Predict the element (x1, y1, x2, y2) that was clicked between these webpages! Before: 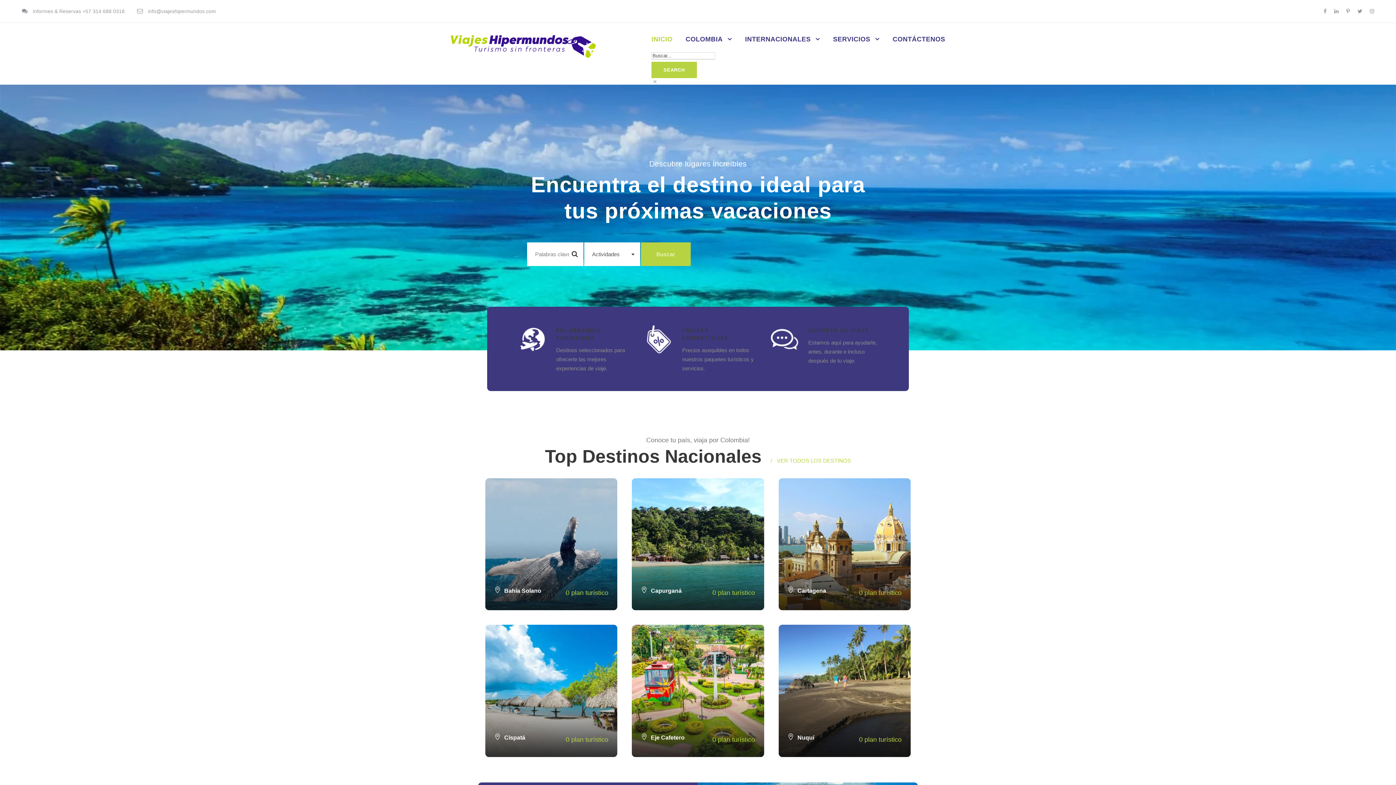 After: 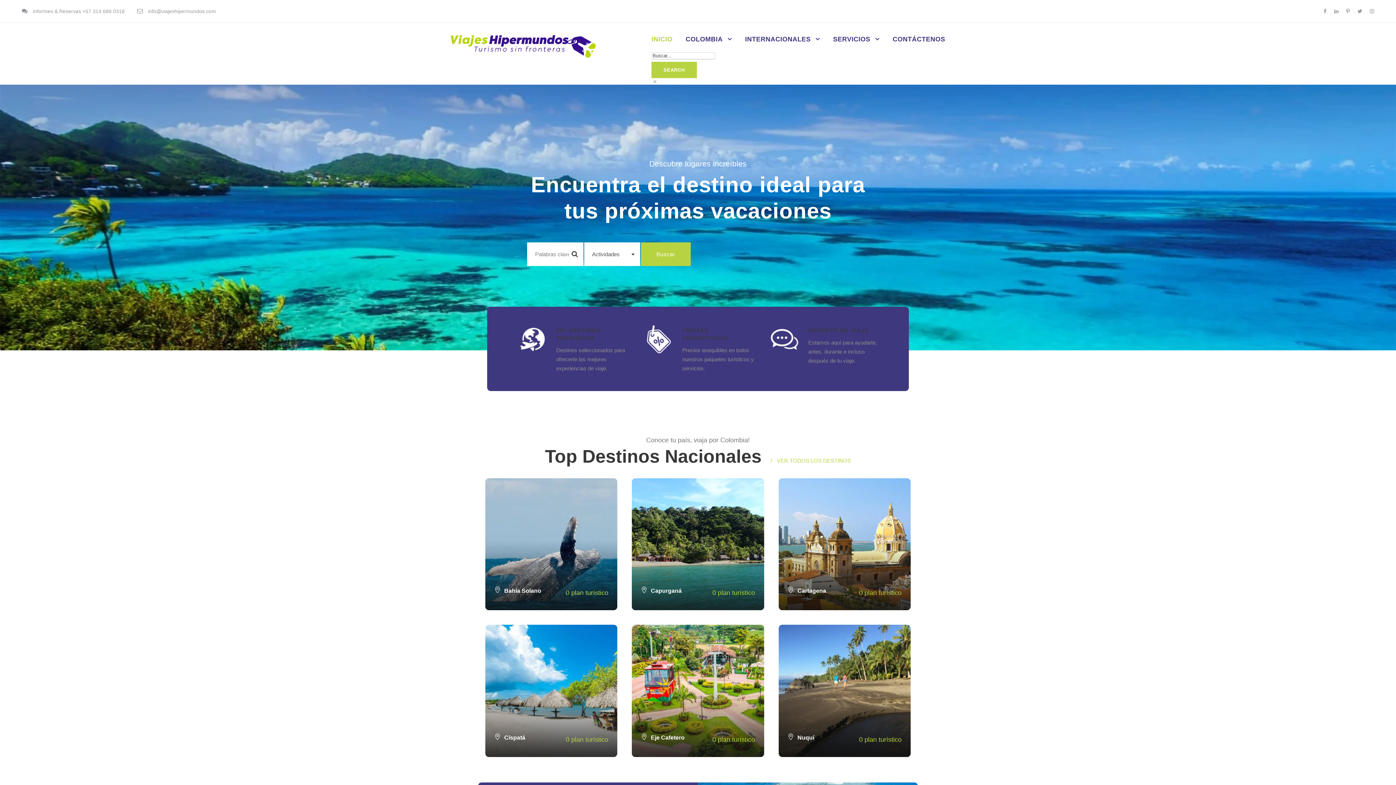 Action: bbox: (1324, 8, 1326, 14)